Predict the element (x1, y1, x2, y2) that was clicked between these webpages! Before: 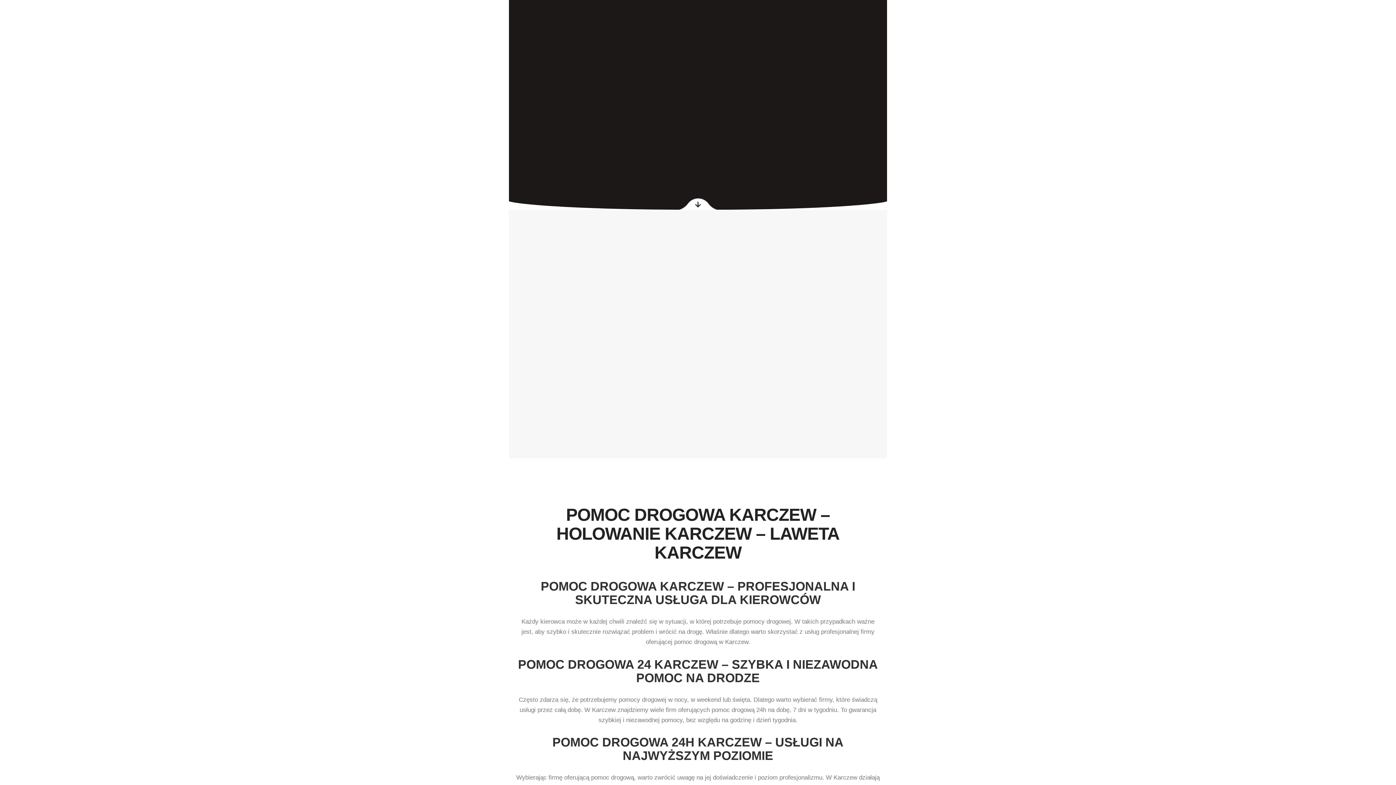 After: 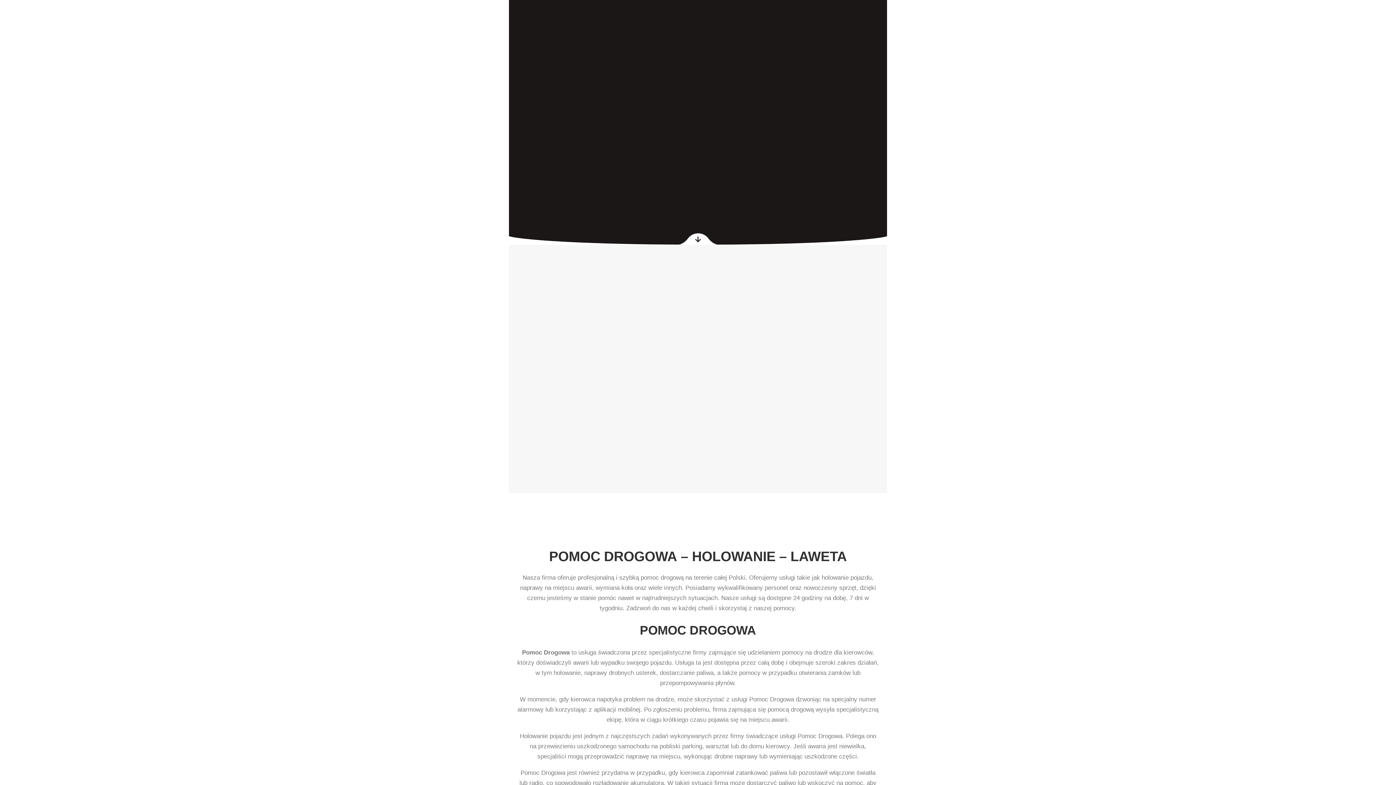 Action: label: STRONA GŁÓWNA bbox: (1011, 10, 1062, 15)